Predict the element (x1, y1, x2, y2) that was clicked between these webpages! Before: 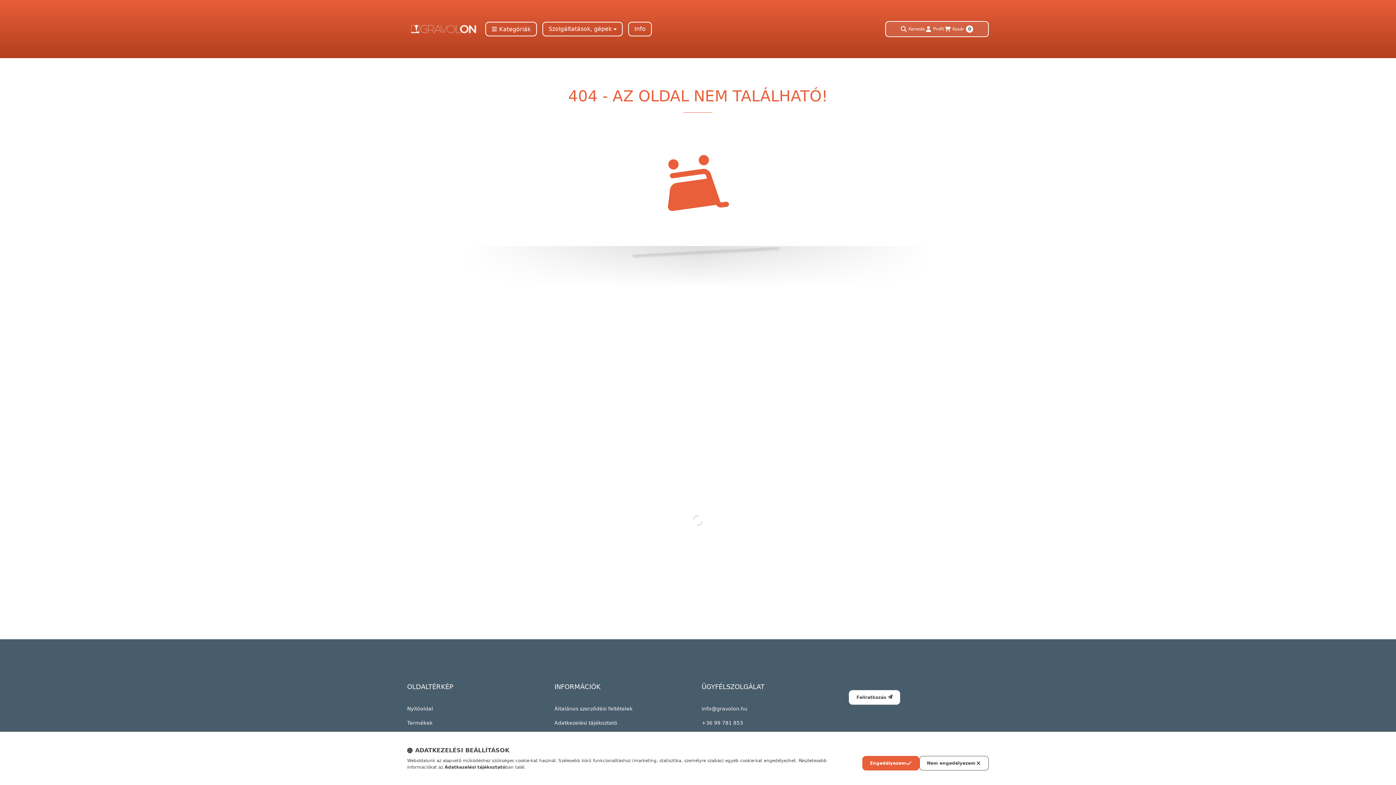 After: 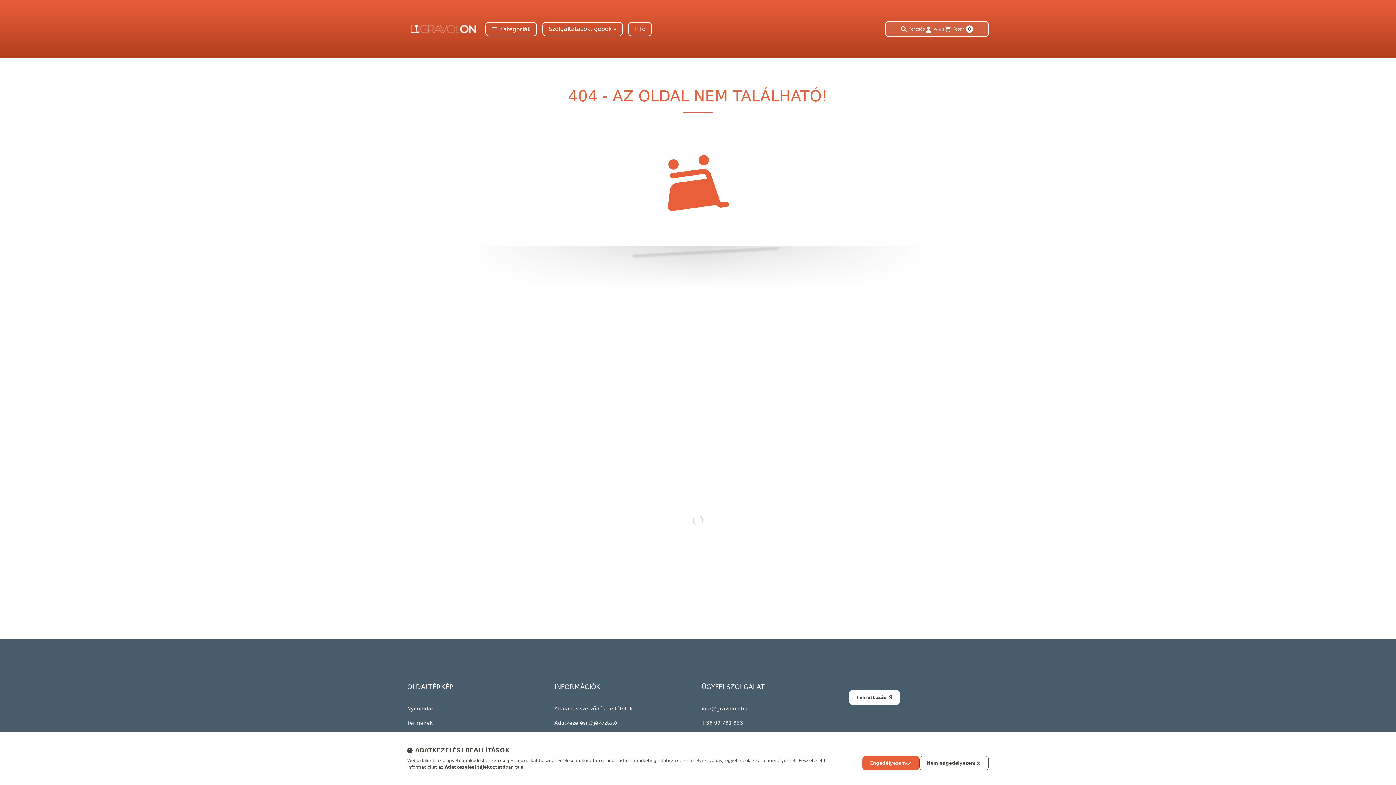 Action: label: Profil bbox: (925, 21, 944, 36)